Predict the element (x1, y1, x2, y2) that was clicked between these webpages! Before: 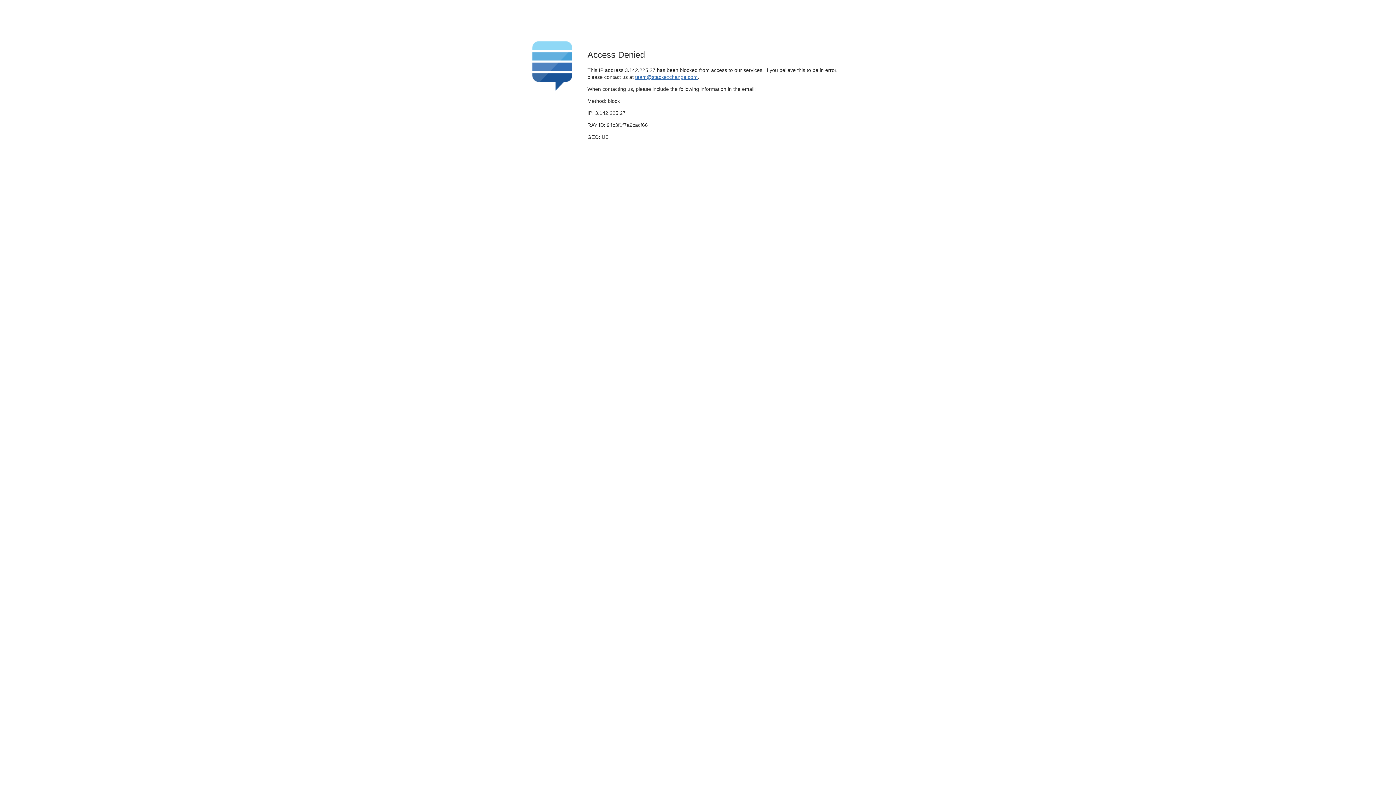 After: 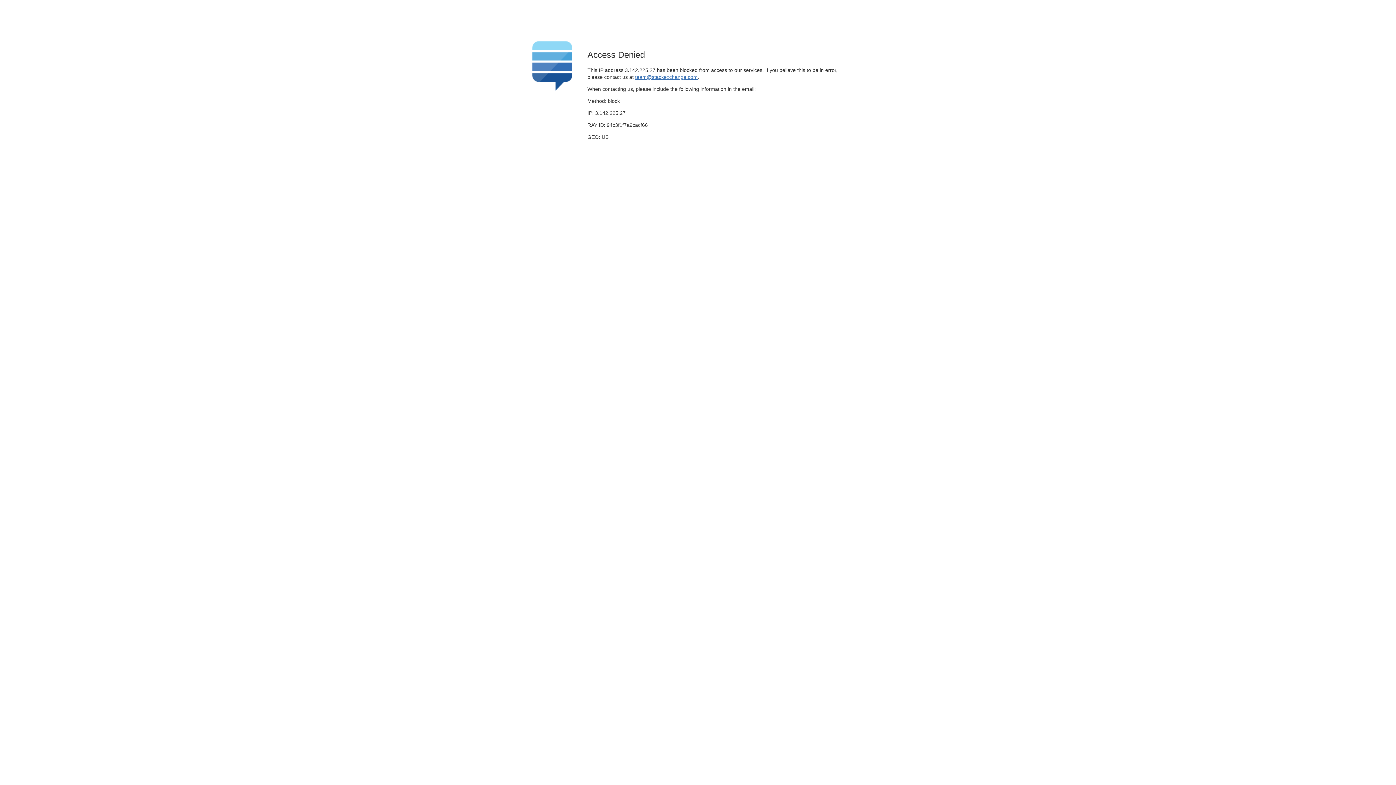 Action: bbox: (635, 74, 697, 79) label: team@stackexchange.com